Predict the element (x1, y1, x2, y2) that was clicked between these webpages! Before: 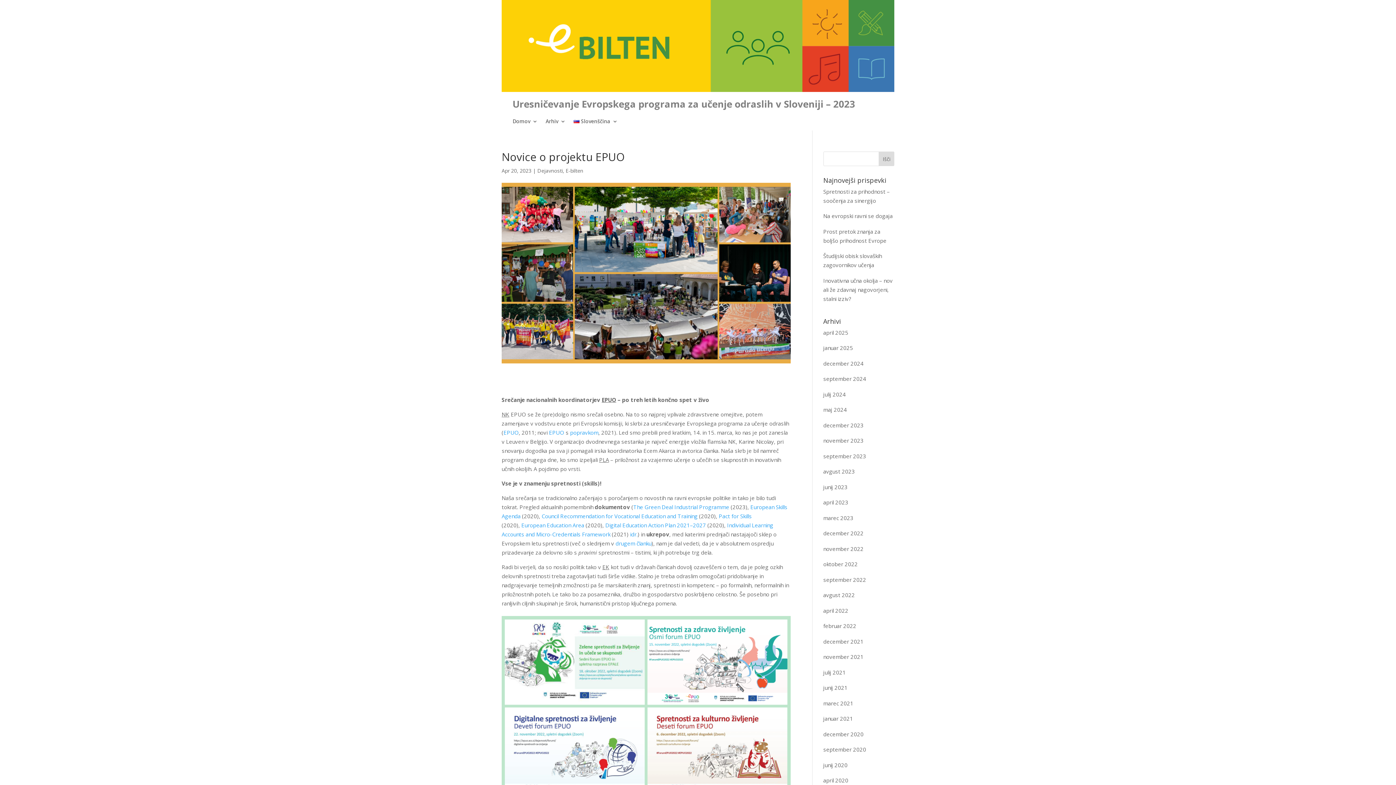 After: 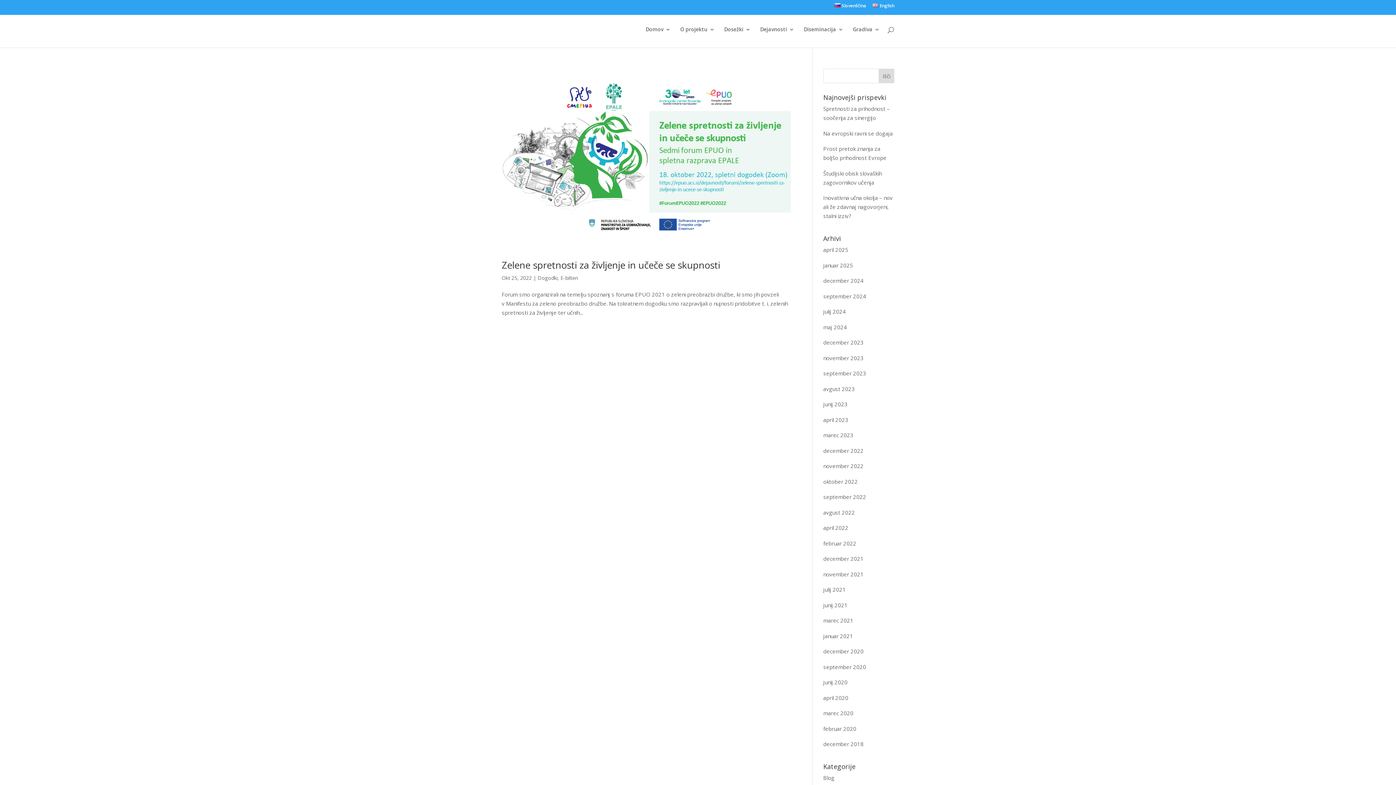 Action: bbox: (823, 560, 858, 568) label: oktober 2022